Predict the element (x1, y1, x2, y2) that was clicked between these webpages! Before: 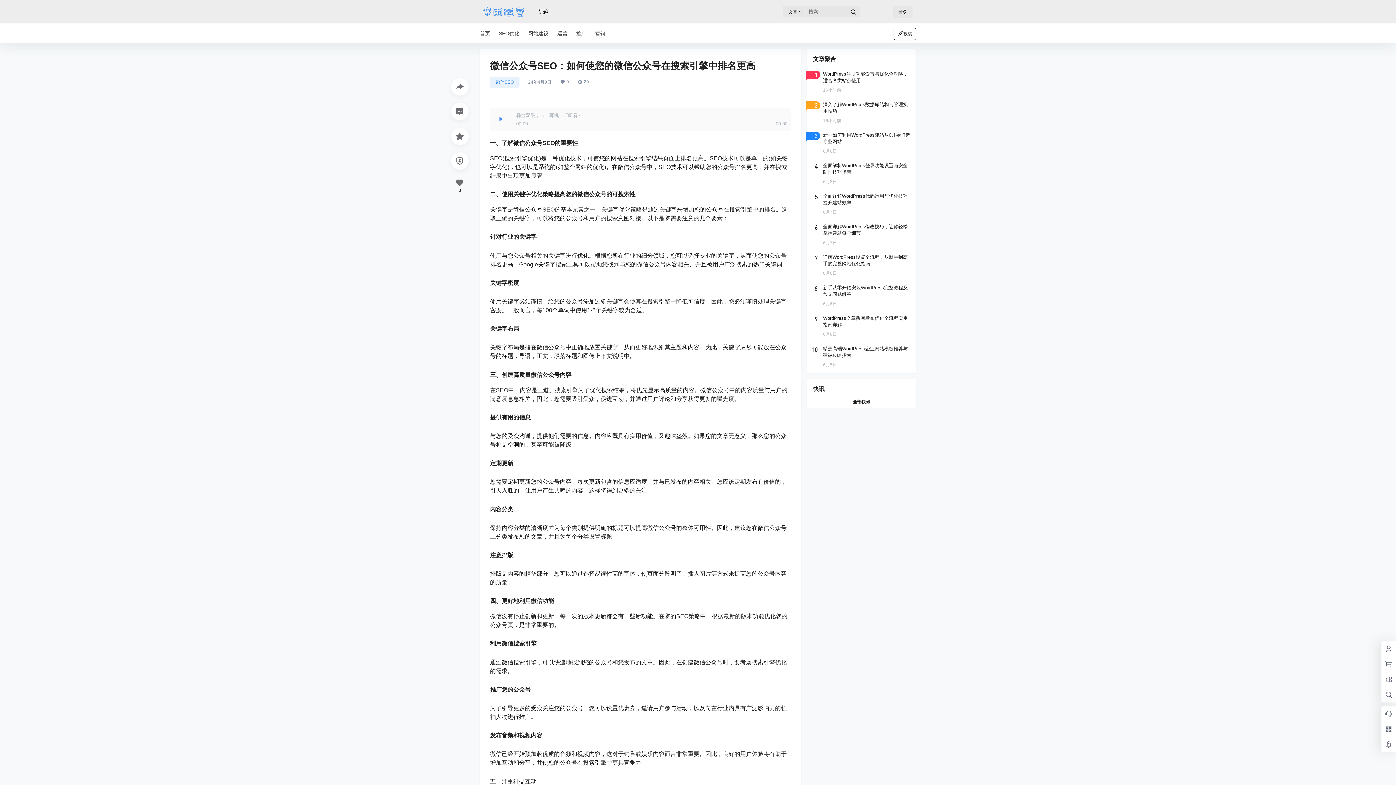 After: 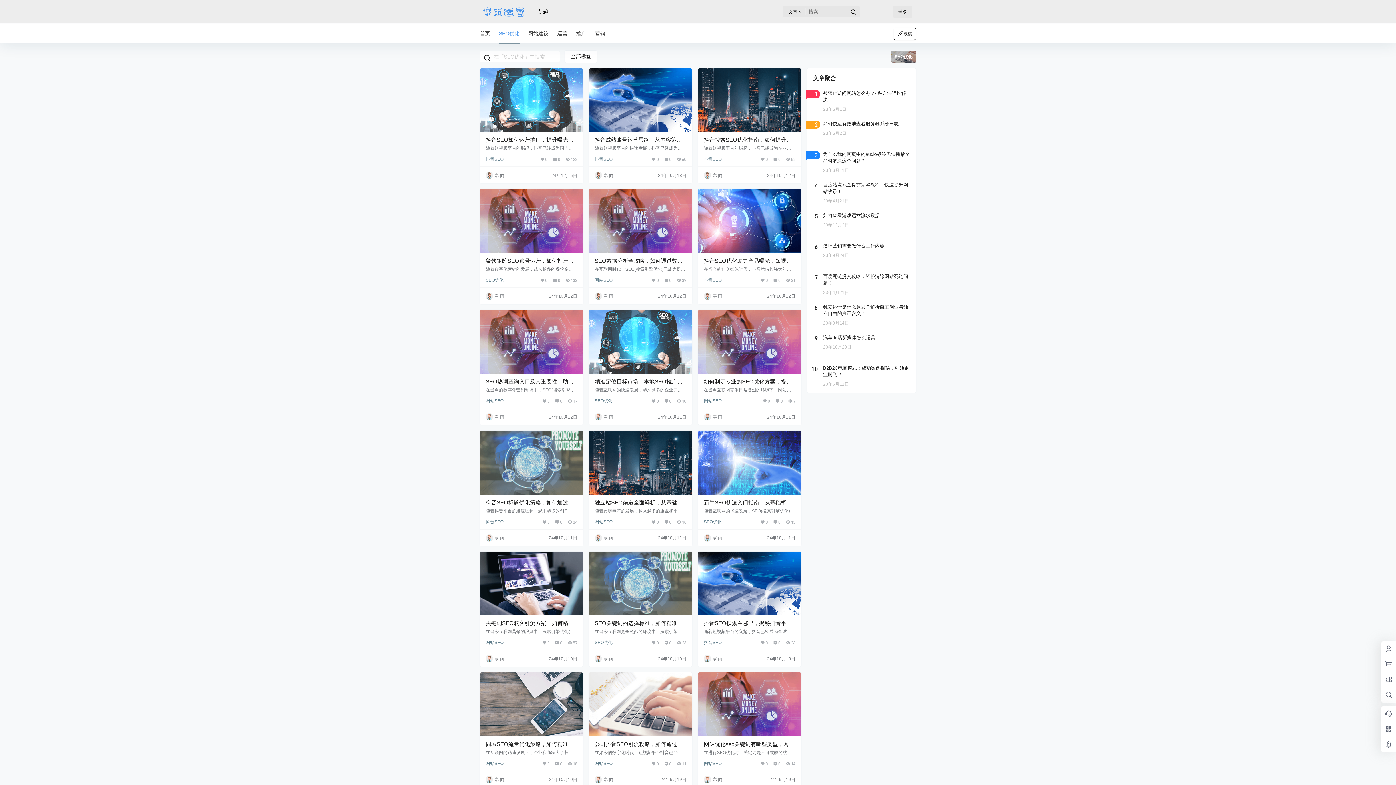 Action: label: SEO优化 bbox: (494, 23, 524, 43)